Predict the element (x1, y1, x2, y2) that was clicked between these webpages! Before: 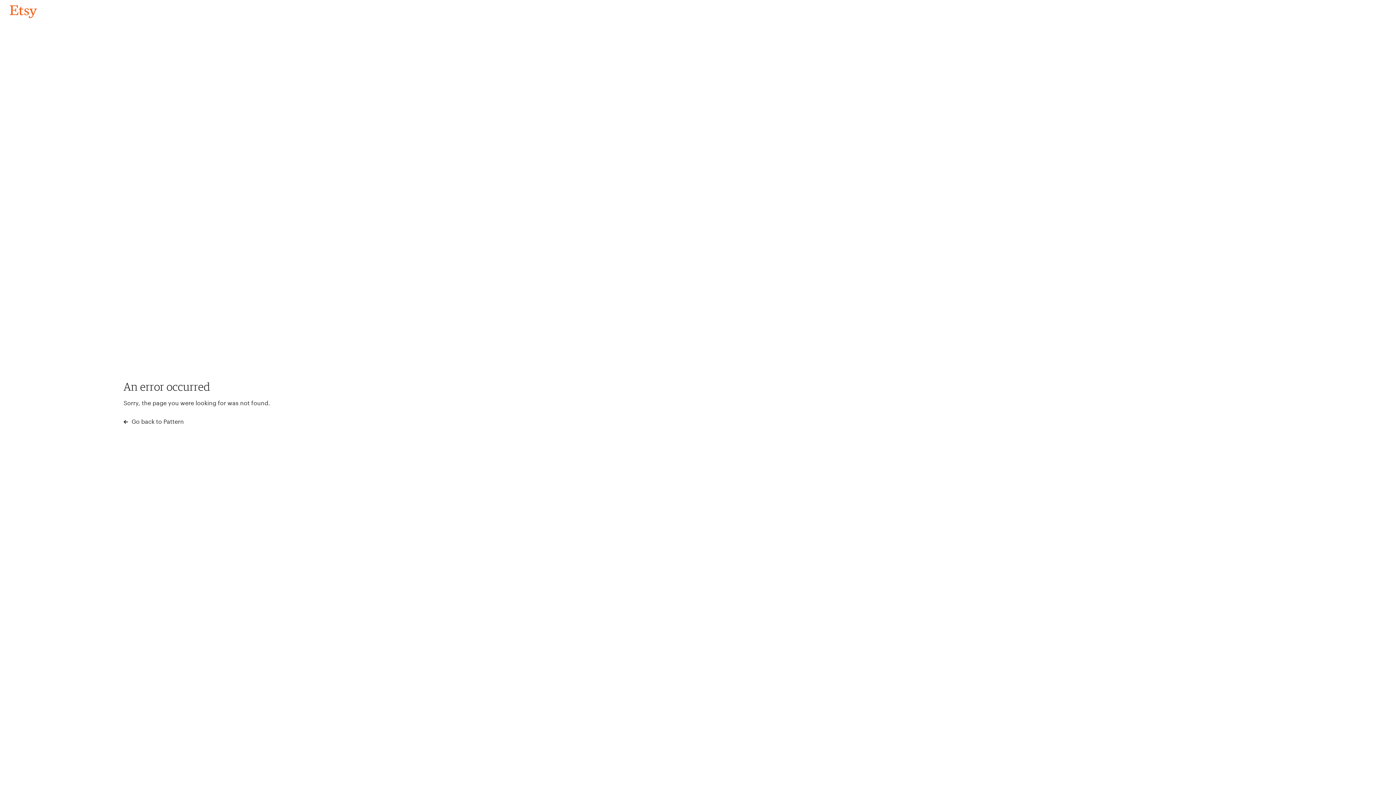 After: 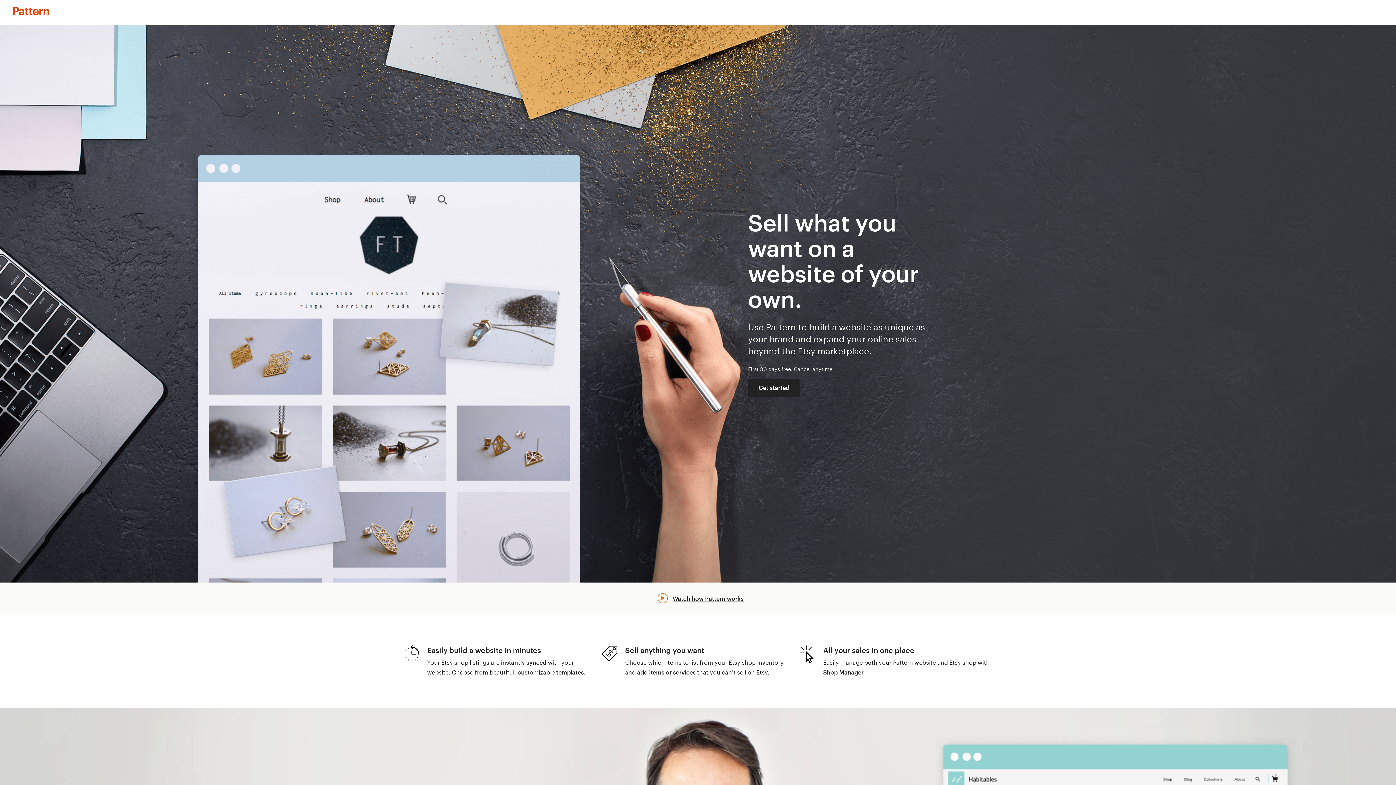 Action: label:  Go back to Pattern bbox: (123, 417, 183, 426)